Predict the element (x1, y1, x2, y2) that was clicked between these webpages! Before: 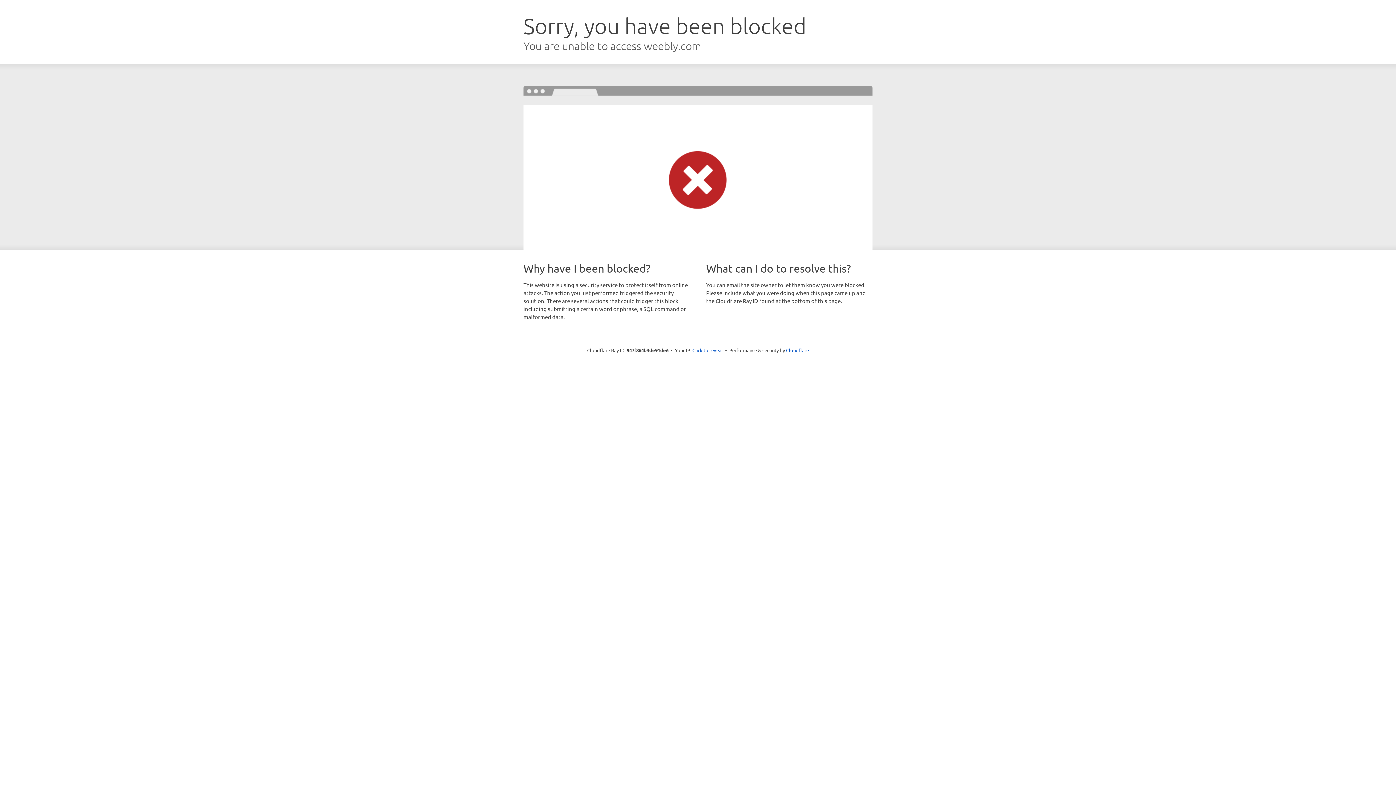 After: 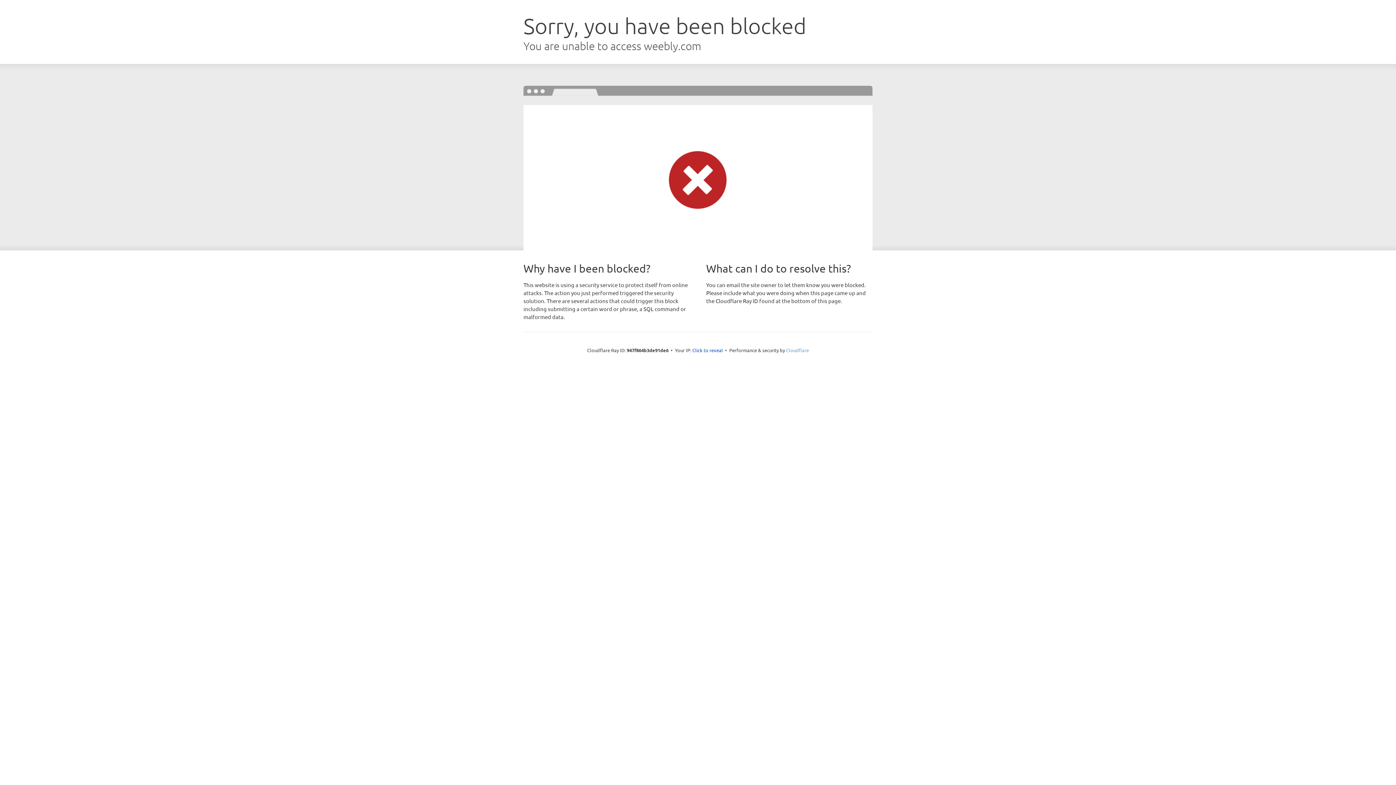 Action: label: Cloudflare bbox: (786, 347, 809, 353)